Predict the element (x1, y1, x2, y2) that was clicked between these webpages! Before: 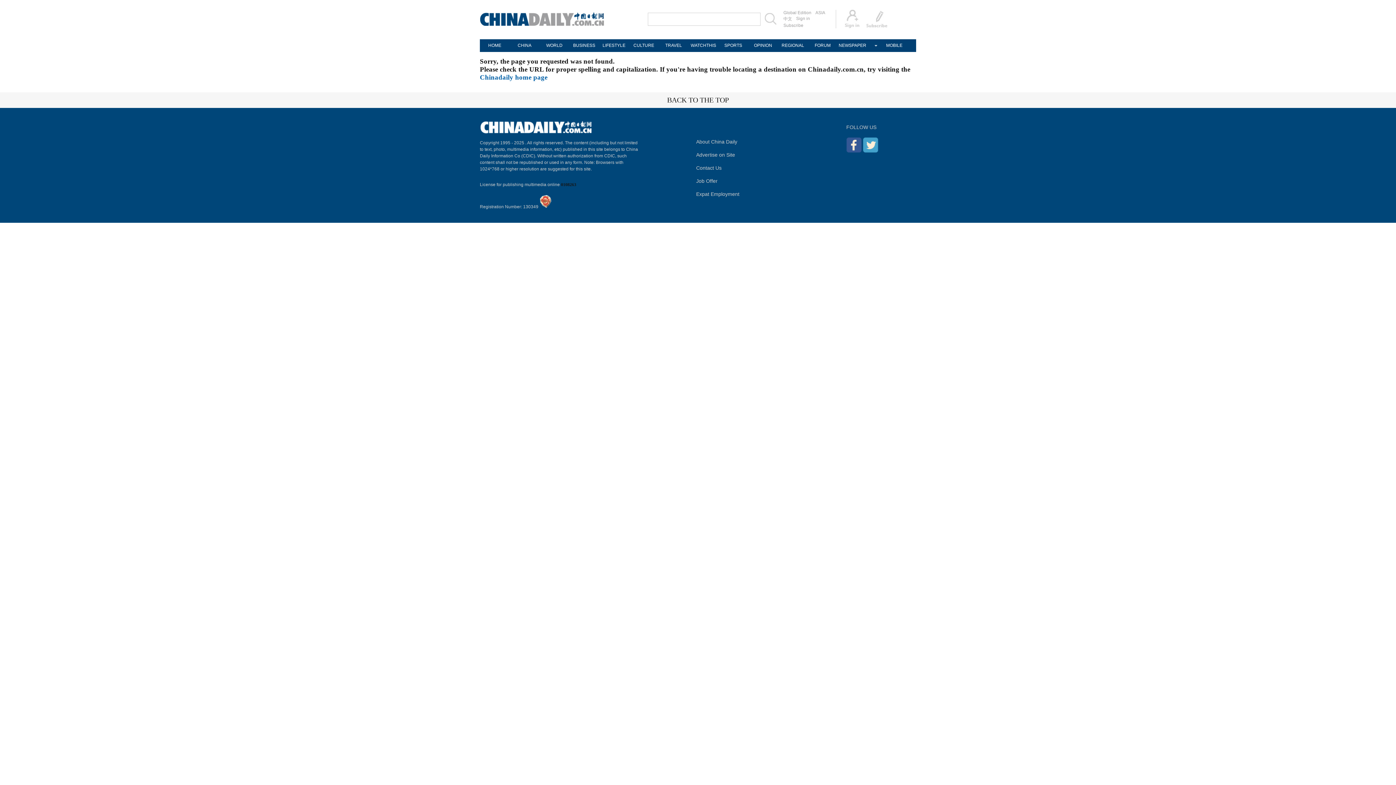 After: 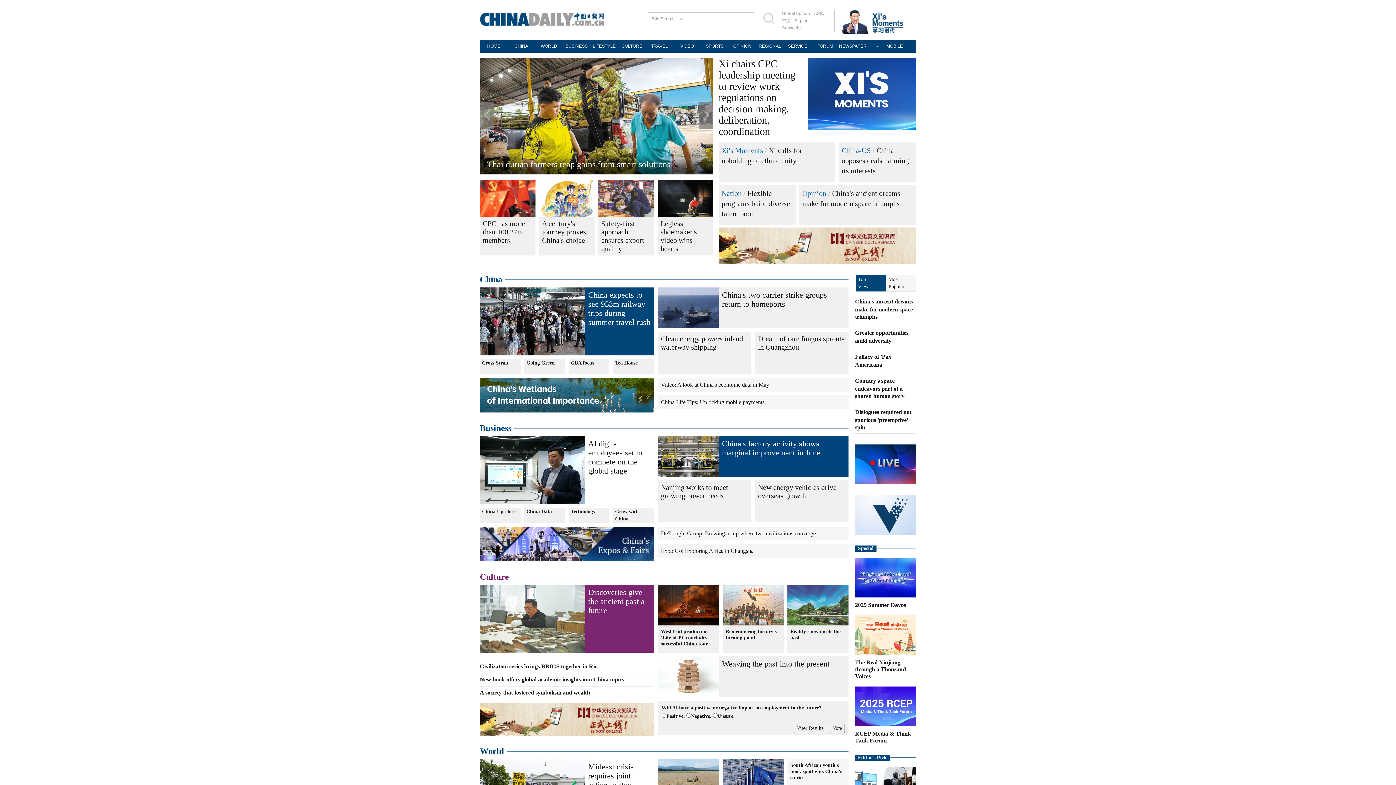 Action: bbox: (480, 73, 547, 81) label: Chinadaily home page